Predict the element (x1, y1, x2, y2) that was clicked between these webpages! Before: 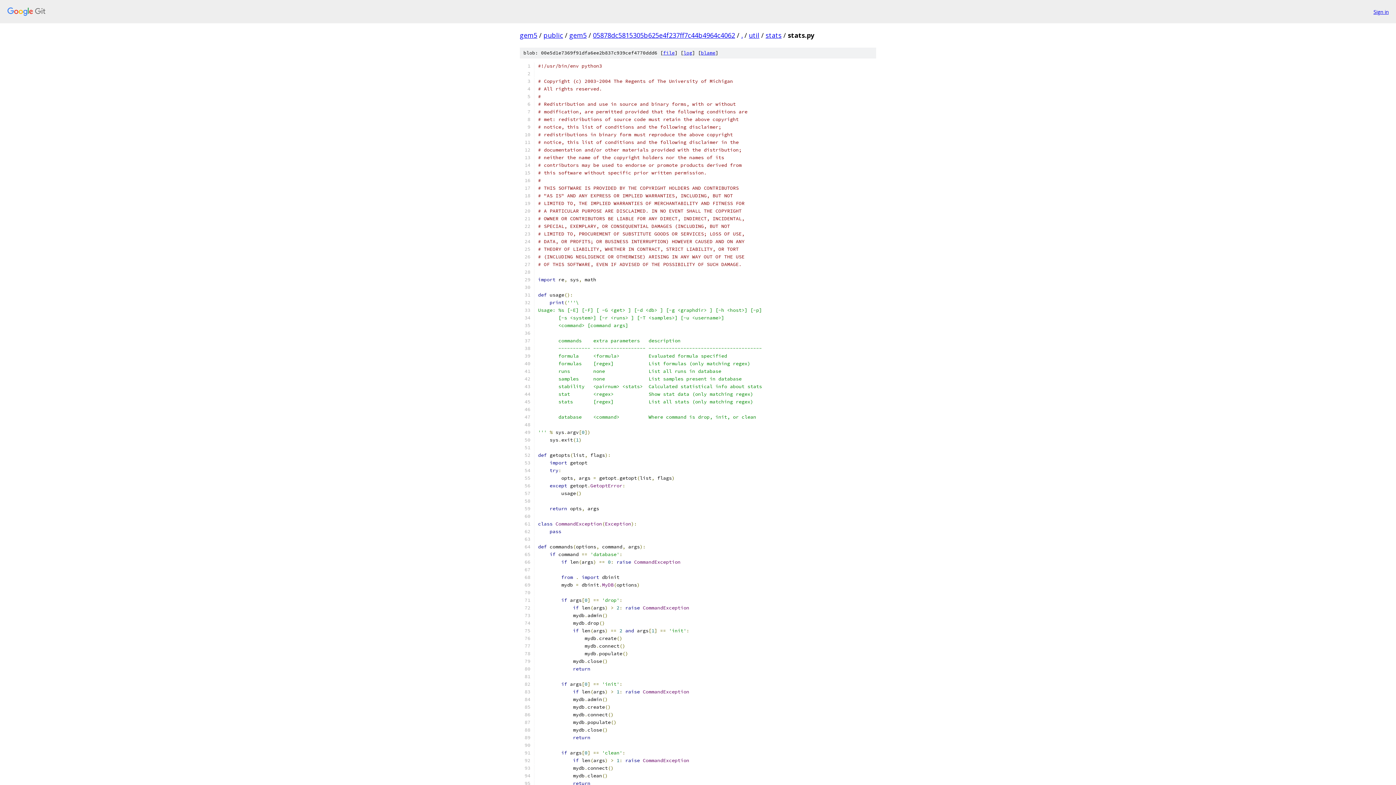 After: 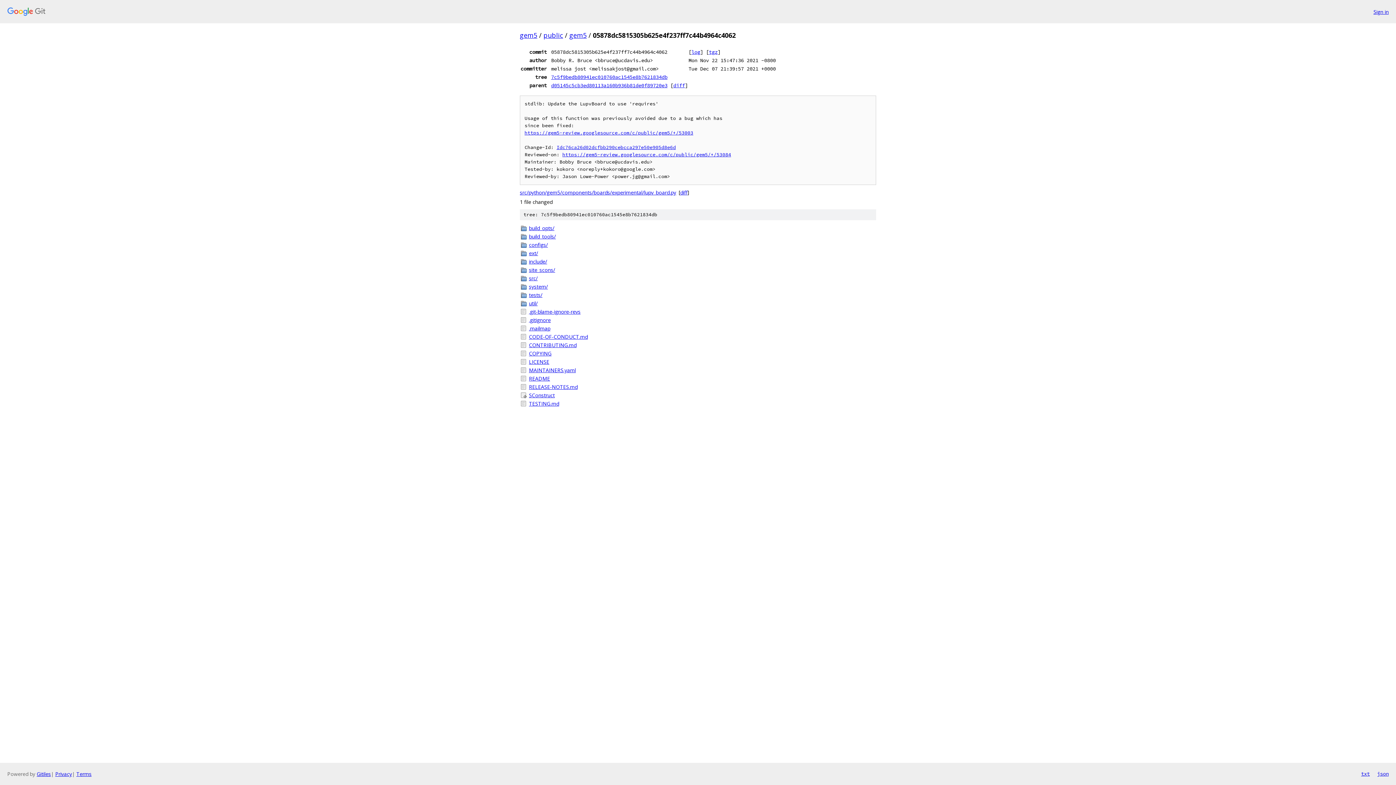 Action: label: 05878dc5815305b625e4f237ff7c44b4964c4062 bbox: (593, 30, 735, 39)